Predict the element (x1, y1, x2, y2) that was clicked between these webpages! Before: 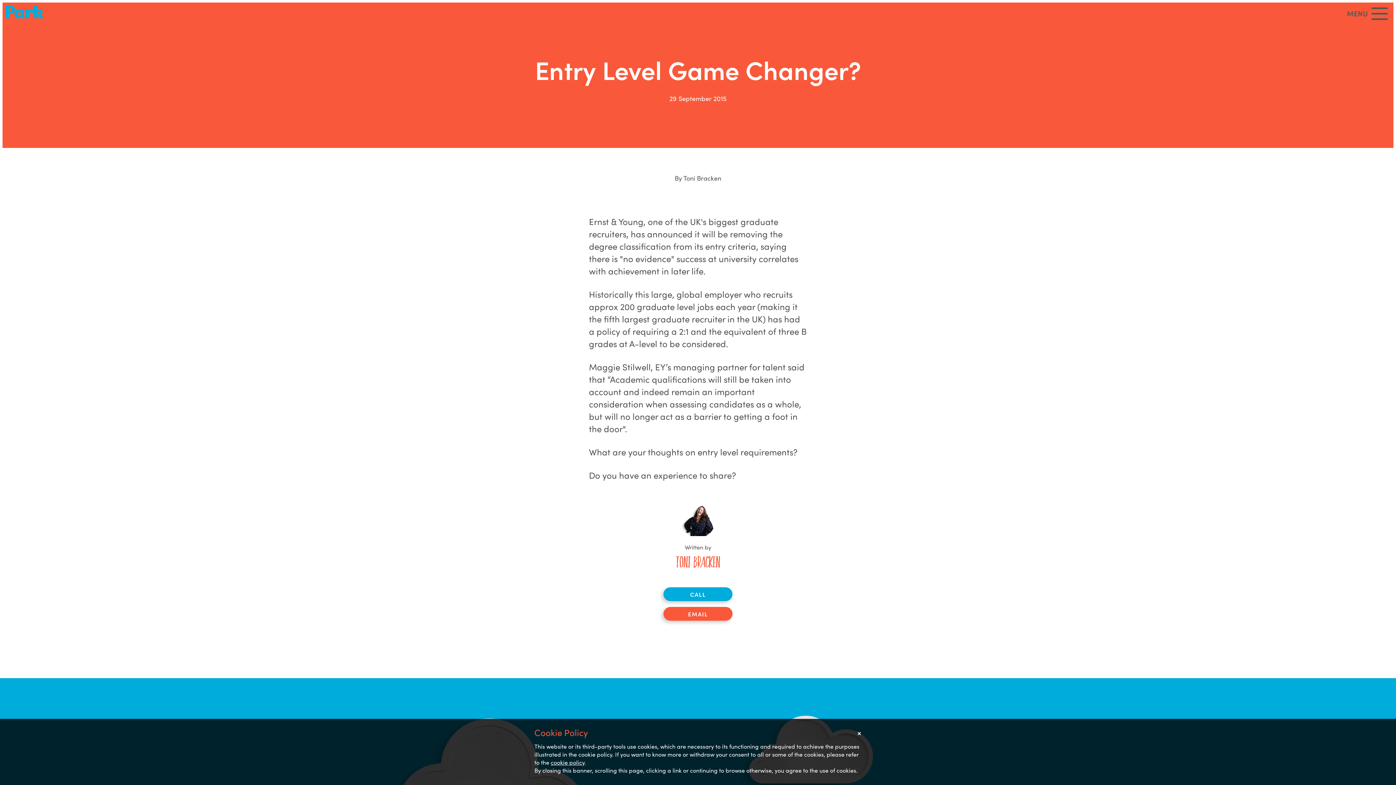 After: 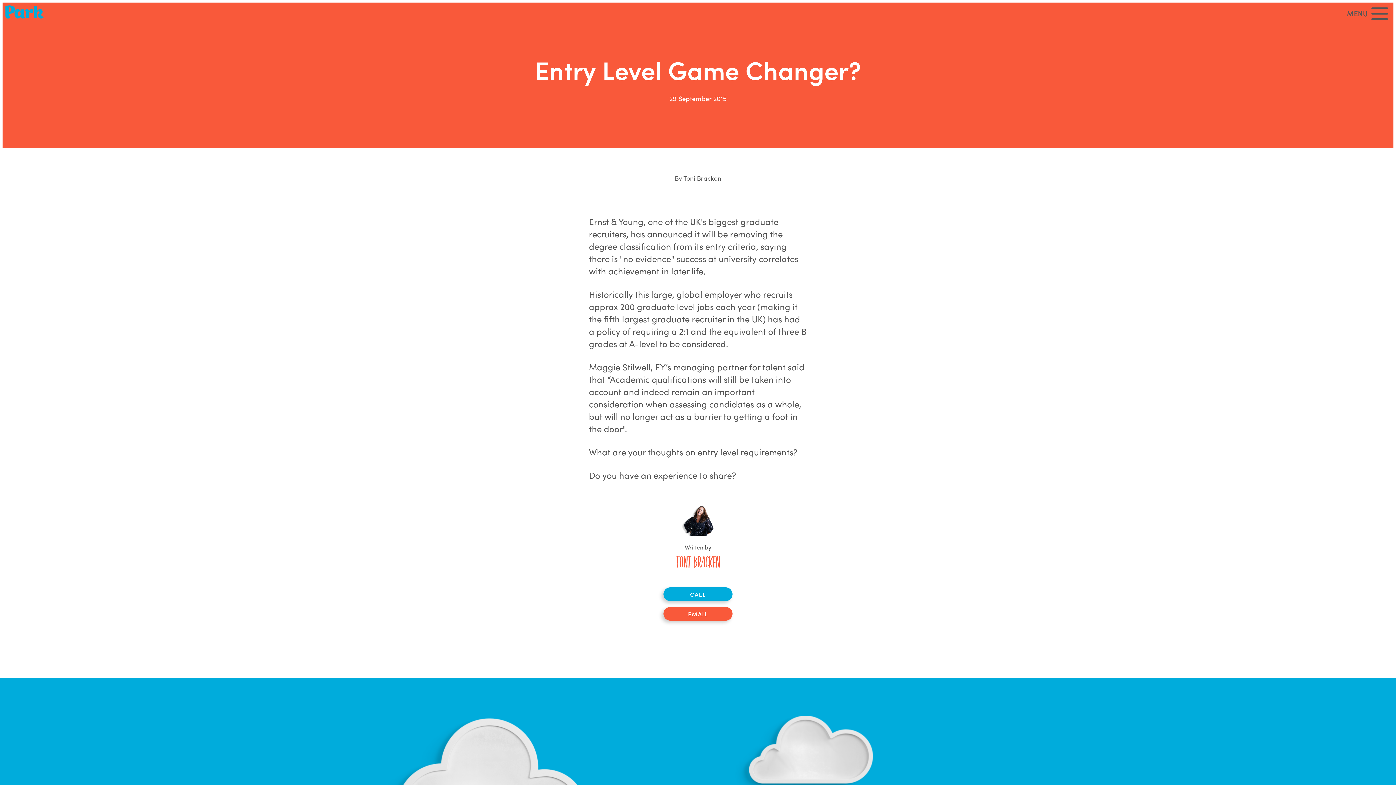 Action: label: EMAIL bbox: (663, 607, 732, 621)